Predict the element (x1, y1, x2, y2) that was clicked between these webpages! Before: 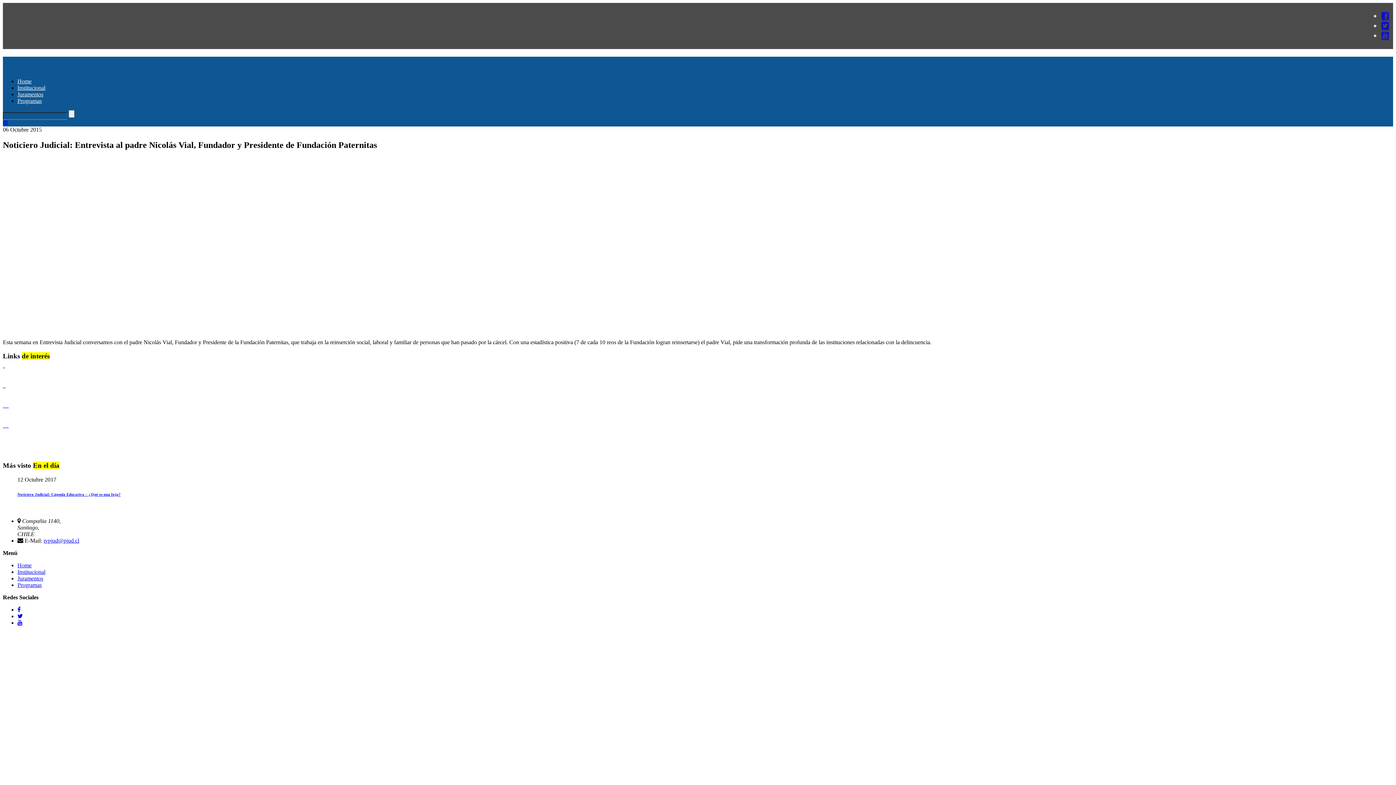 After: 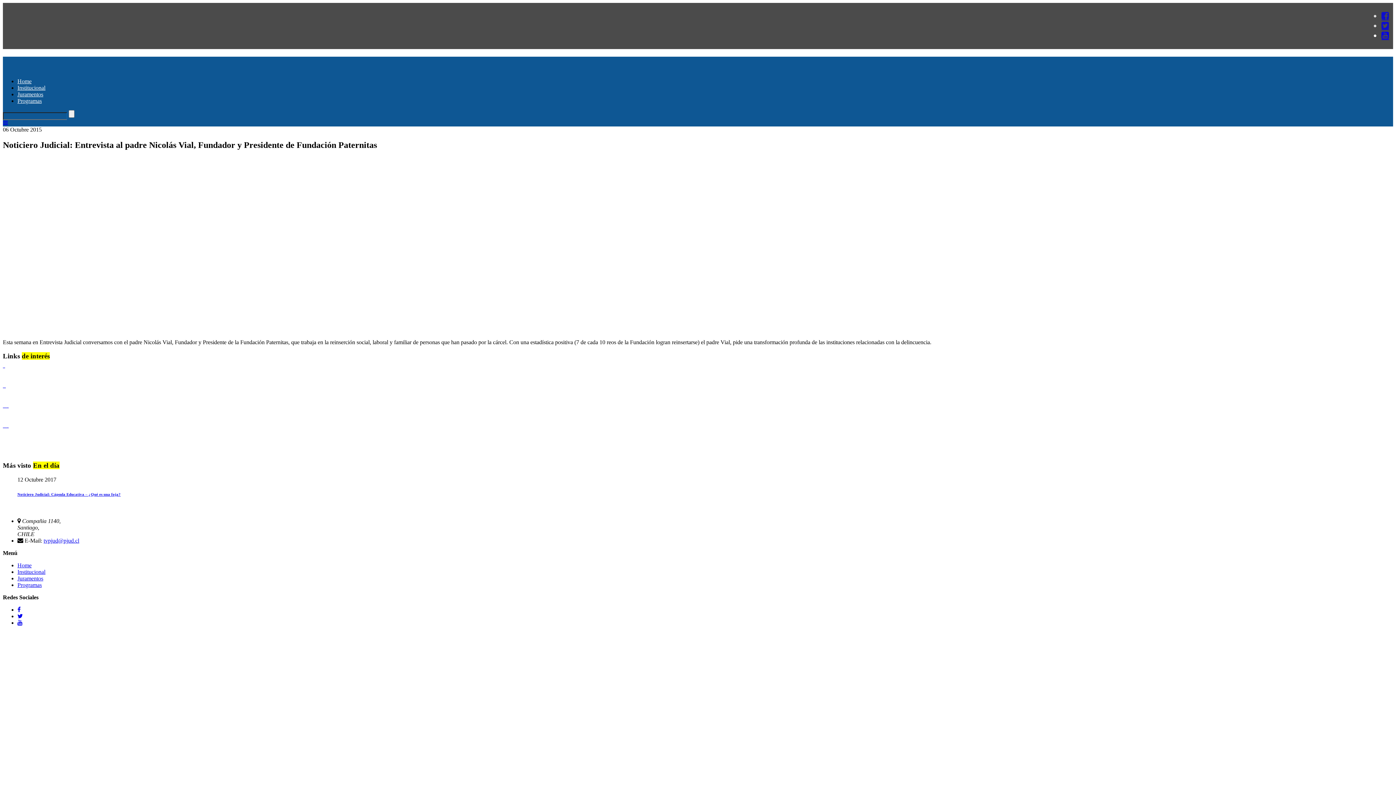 Action: bbox: (1381, 31, 1389, 40)